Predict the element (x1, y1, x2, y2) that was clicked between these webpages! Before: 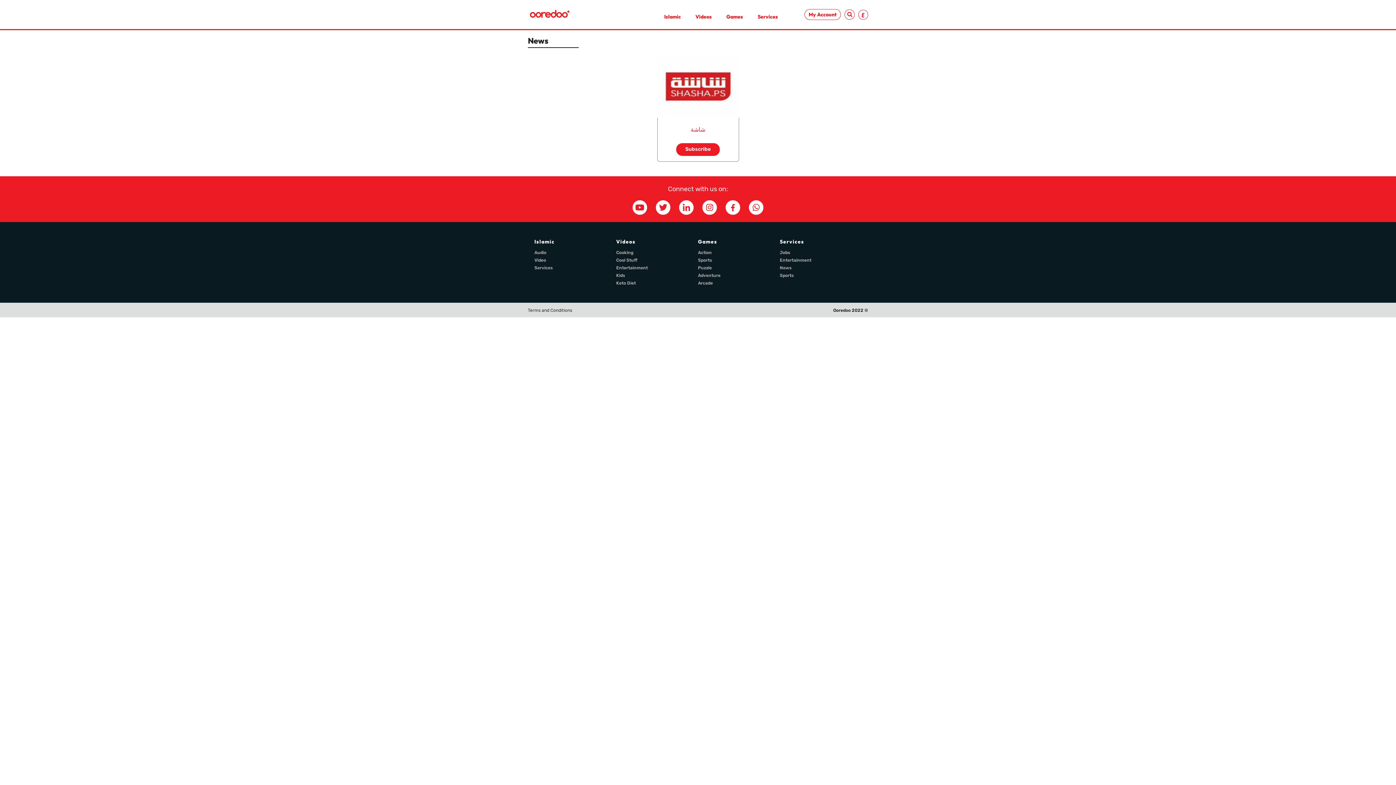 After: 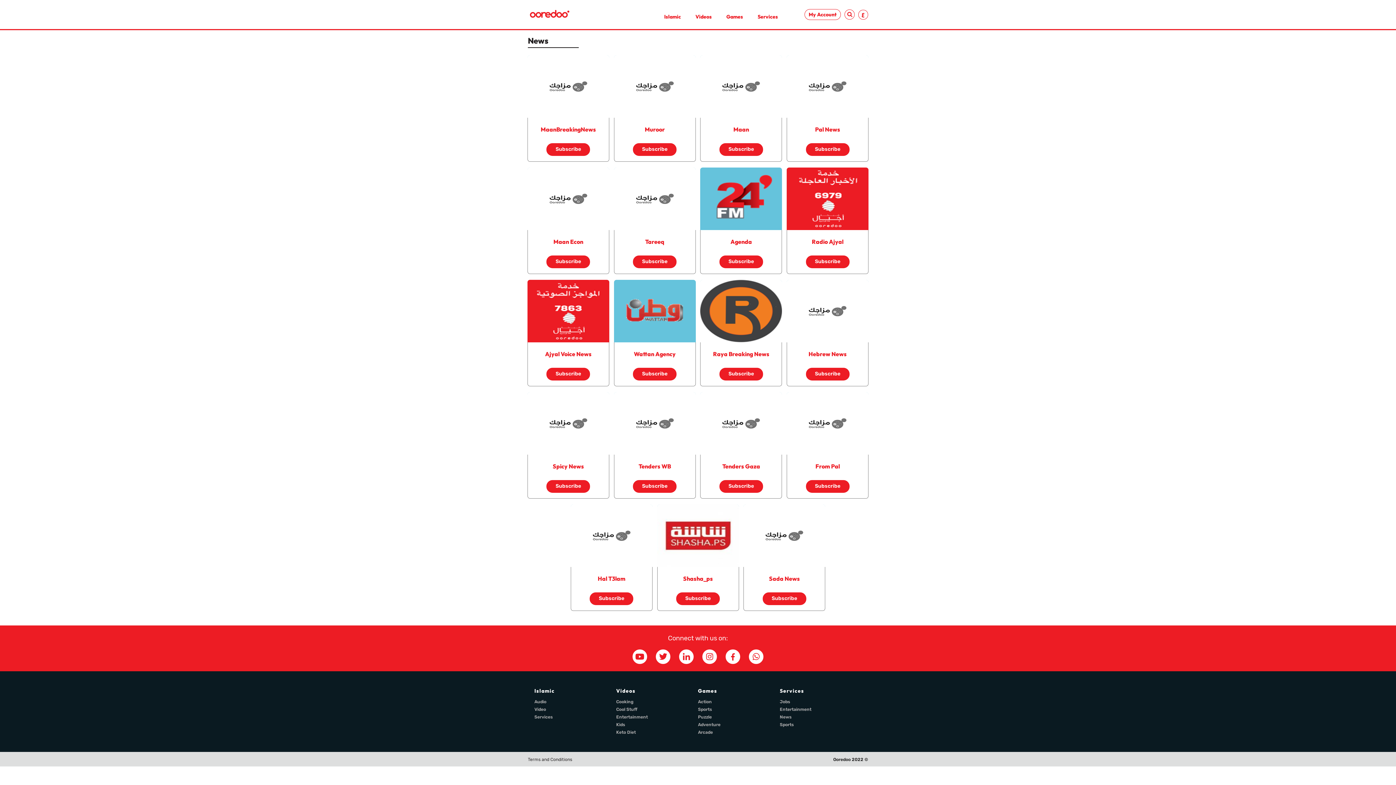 Action: label: News bbox: (780, 265, 792, 270)